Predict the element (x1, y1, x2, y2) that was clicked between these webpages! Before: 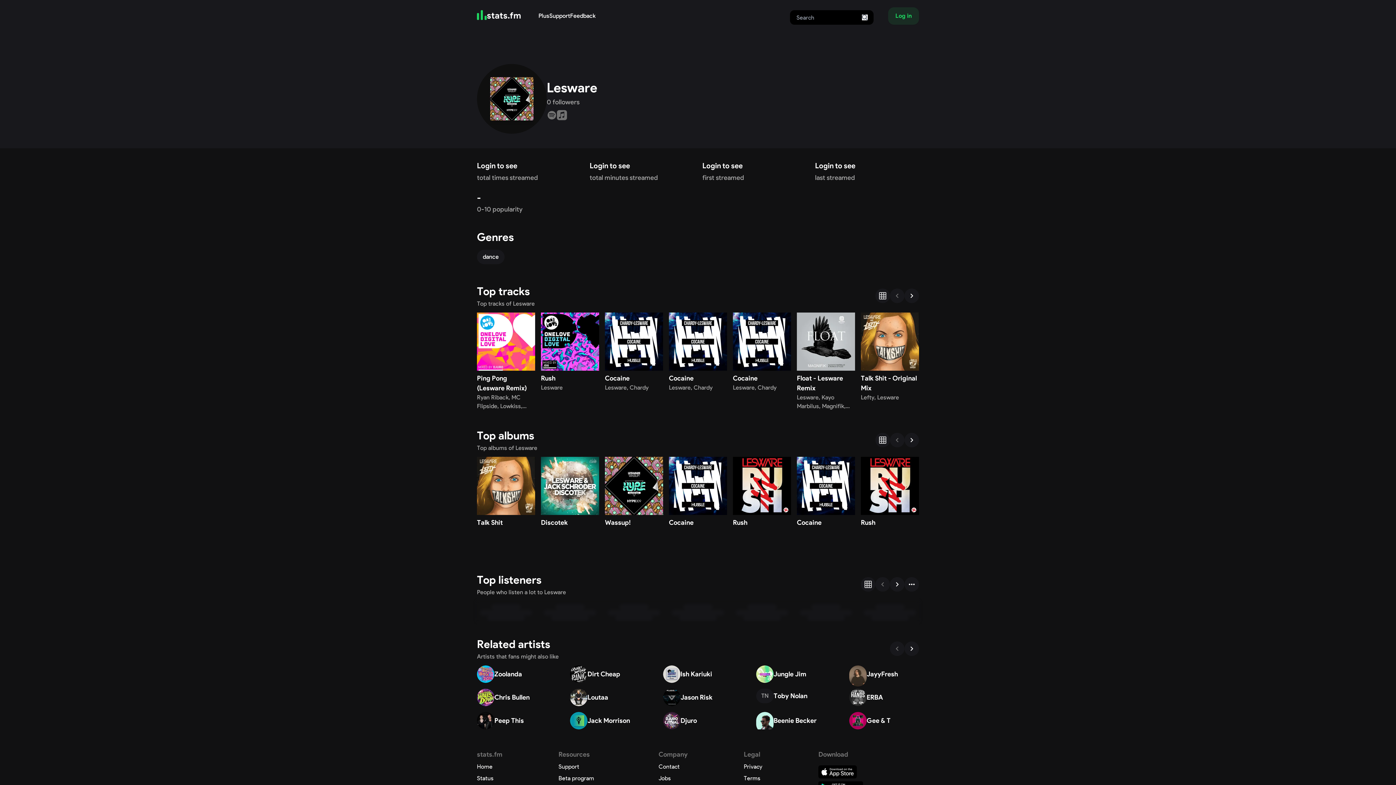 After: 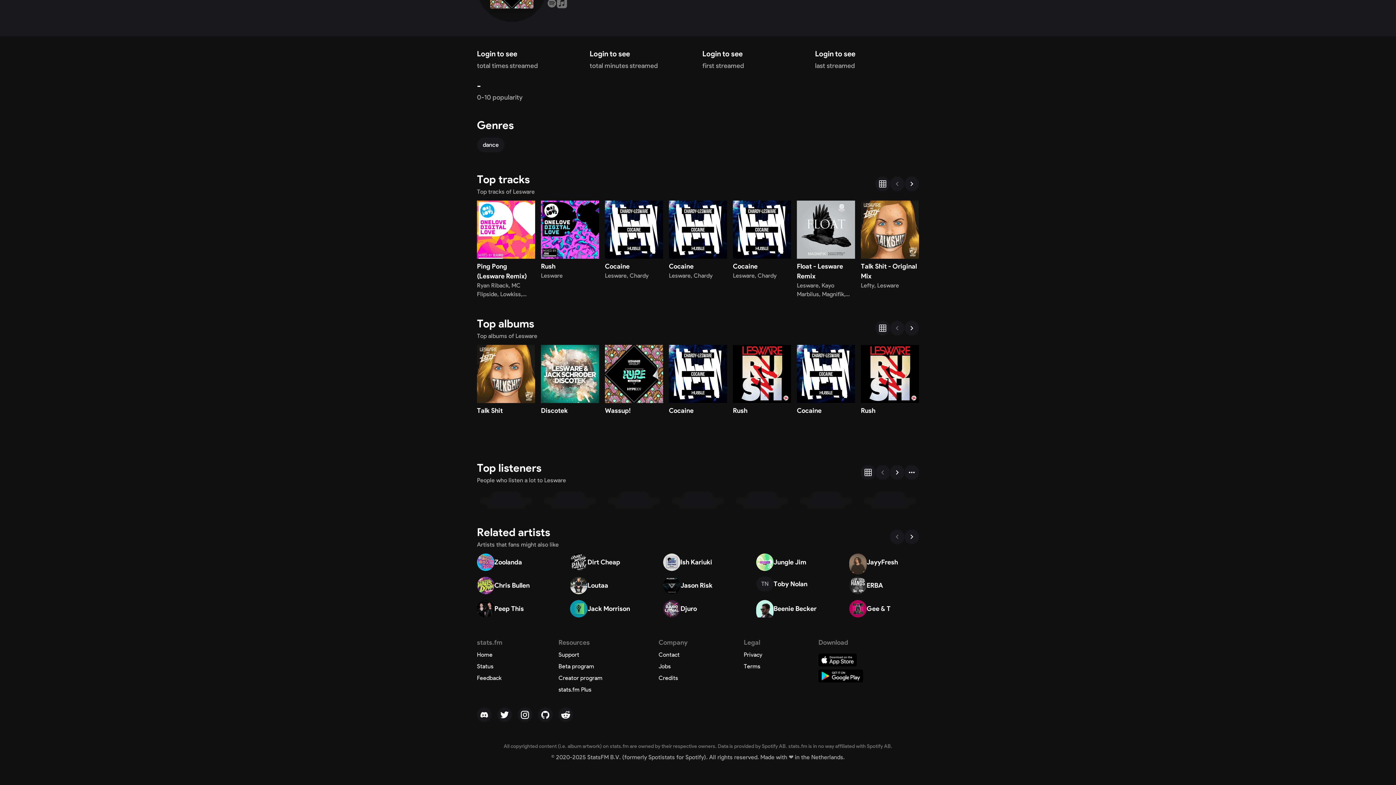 Action: bbox: (558, 729, 573, 744)